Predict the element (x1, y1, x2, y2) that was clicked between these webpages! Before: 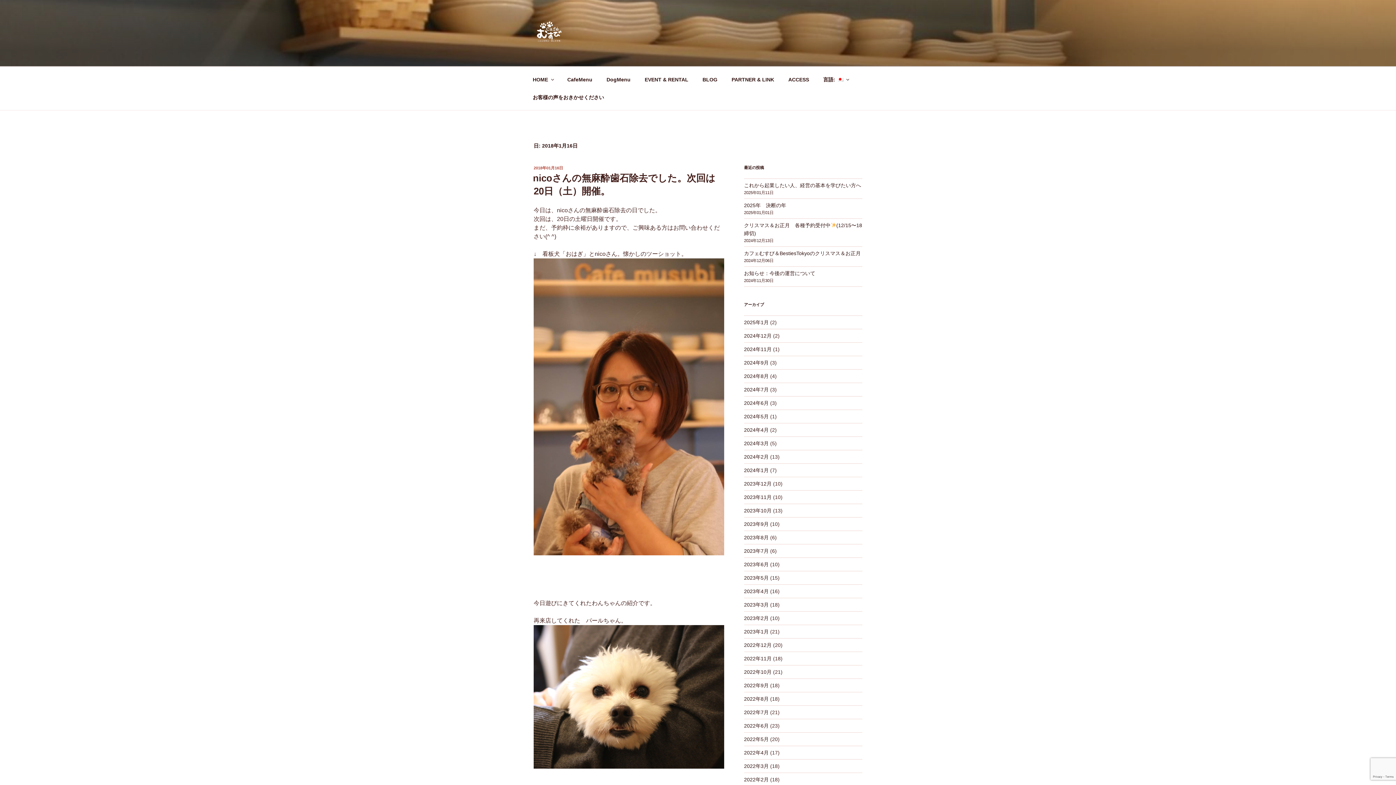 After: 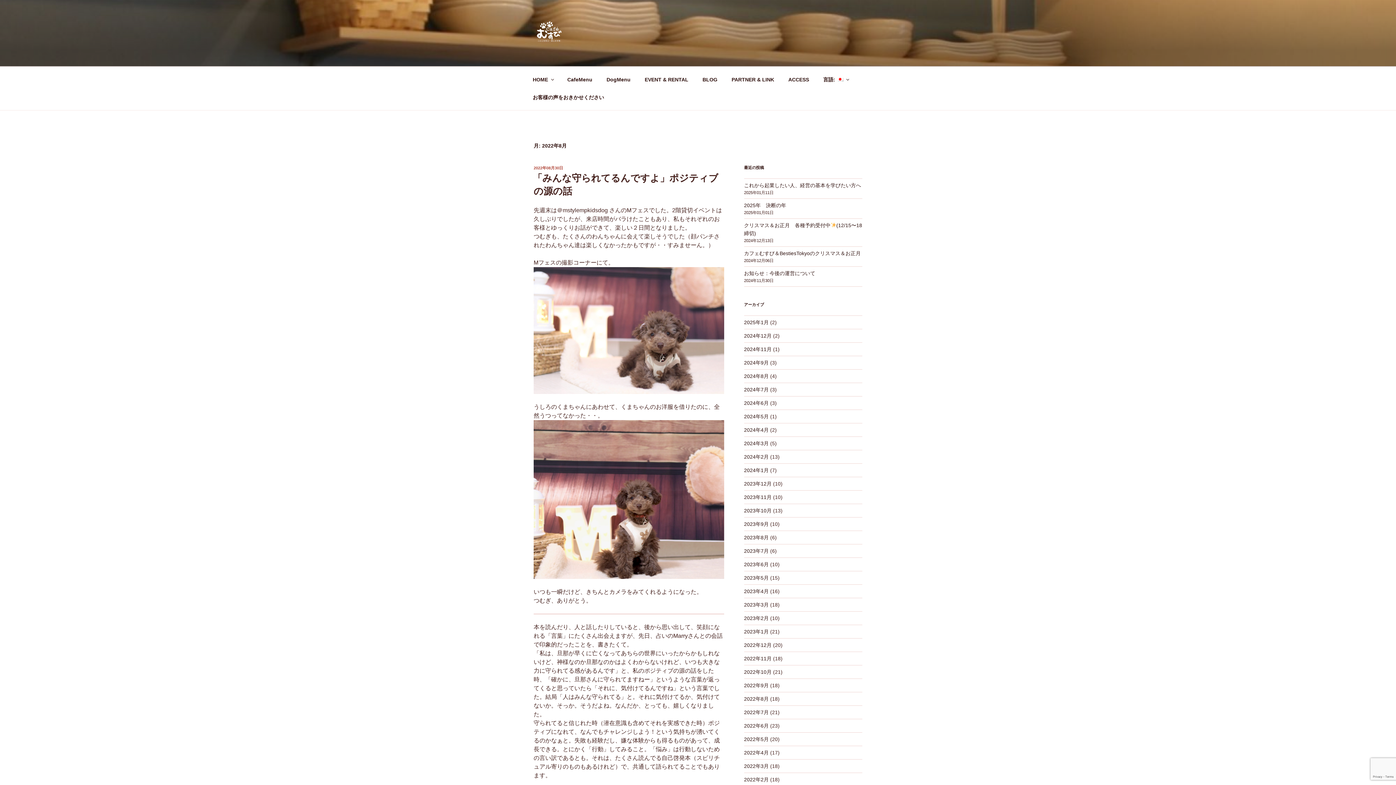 Action: bbox: (744, 696, 768, 702) label: 2022年8月